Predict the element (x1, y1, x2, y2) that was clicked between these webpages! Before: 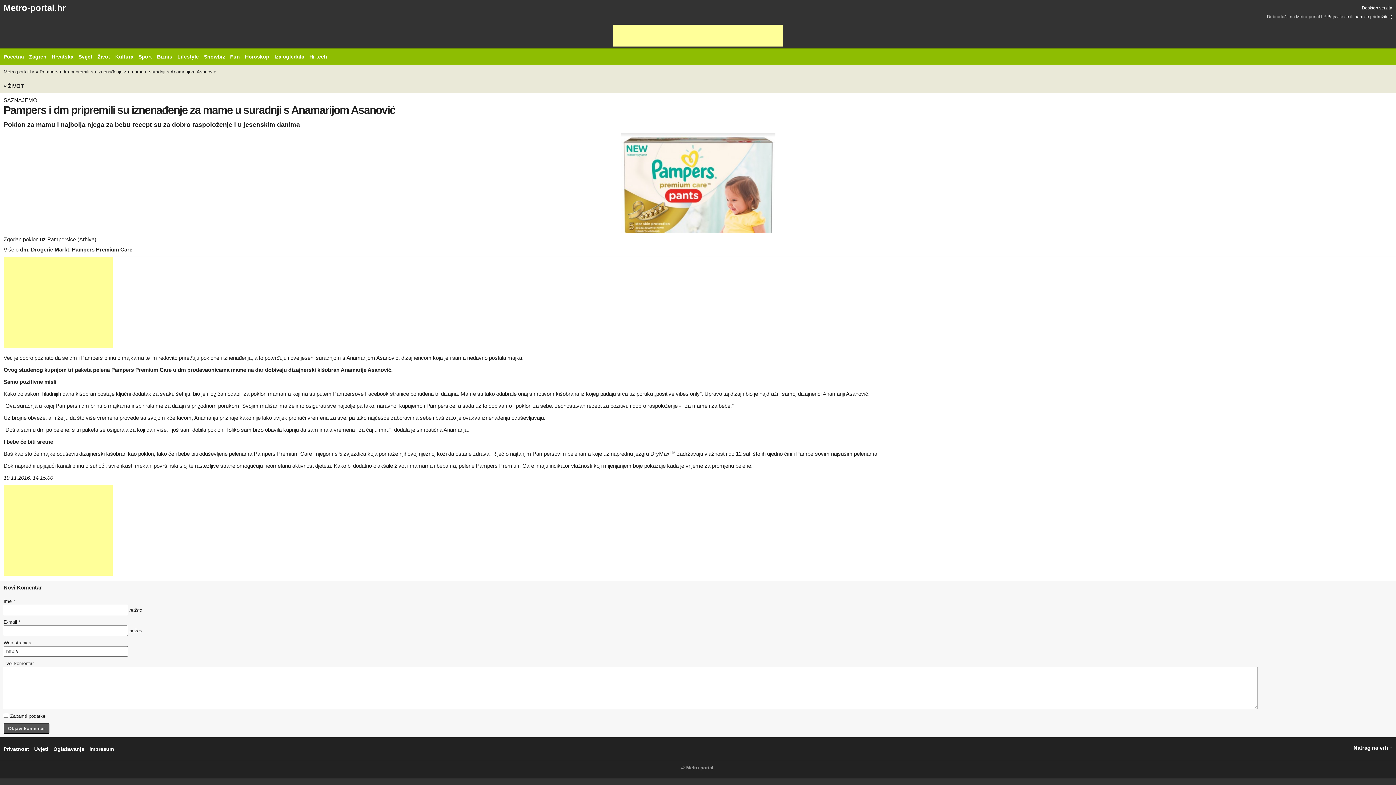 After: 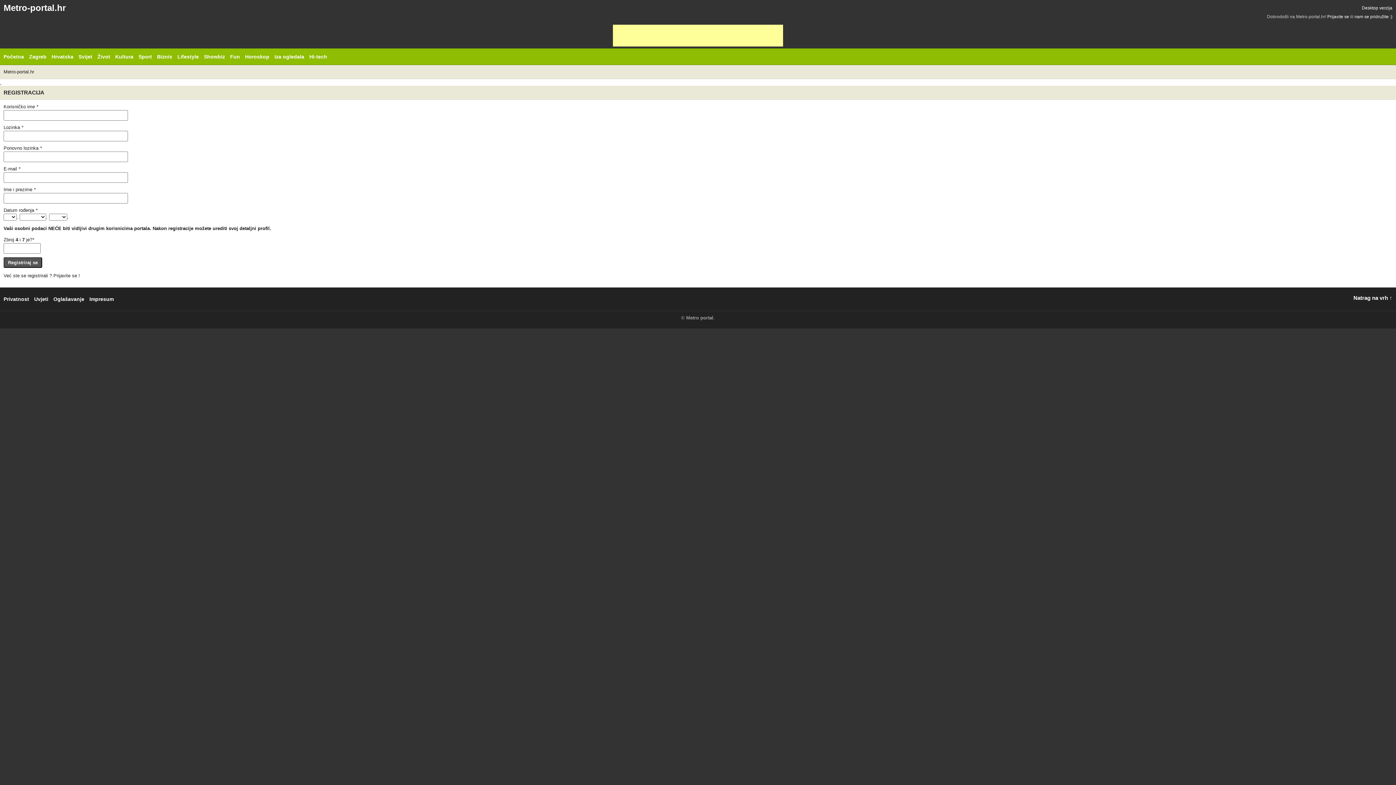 Action: bbox: (1354, 14, 1392, 19) label: nam se pridružite :)